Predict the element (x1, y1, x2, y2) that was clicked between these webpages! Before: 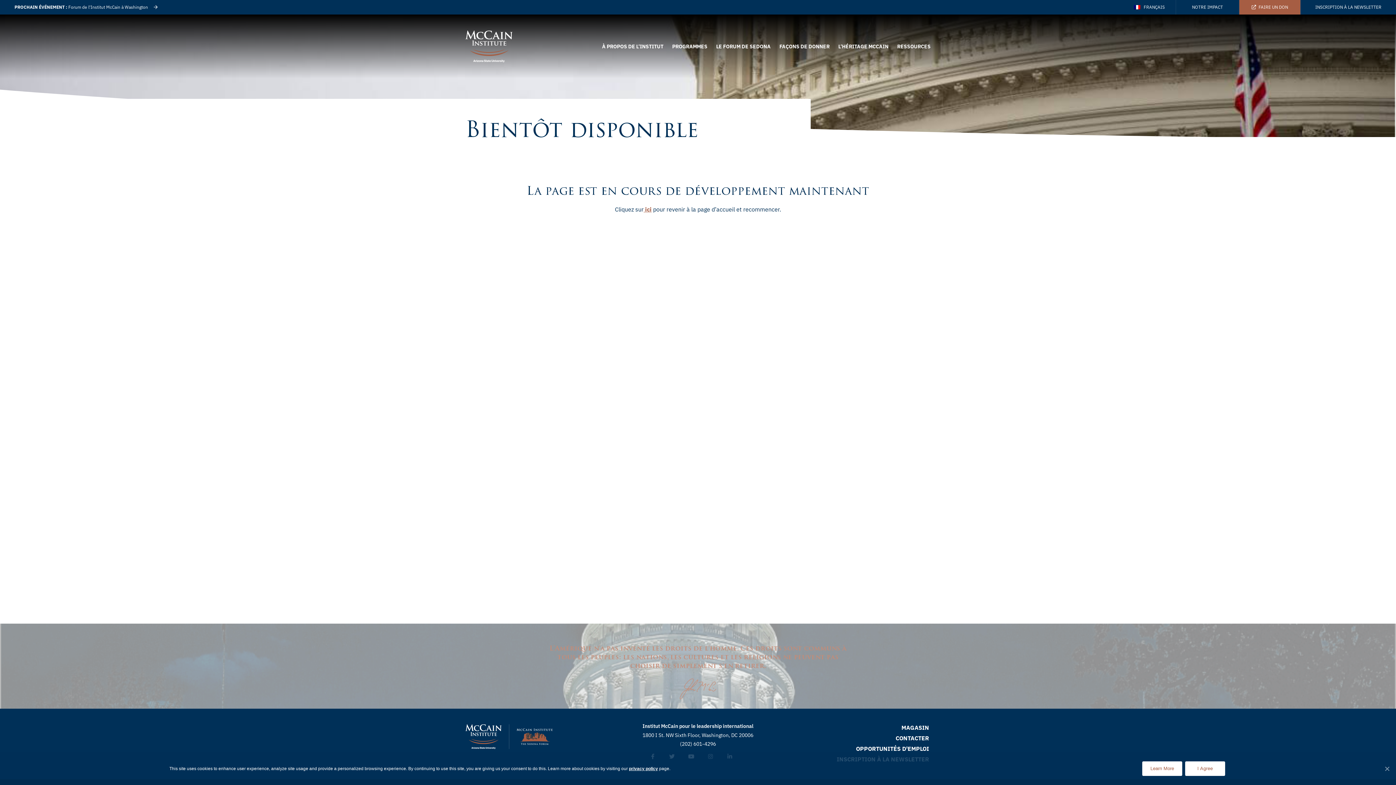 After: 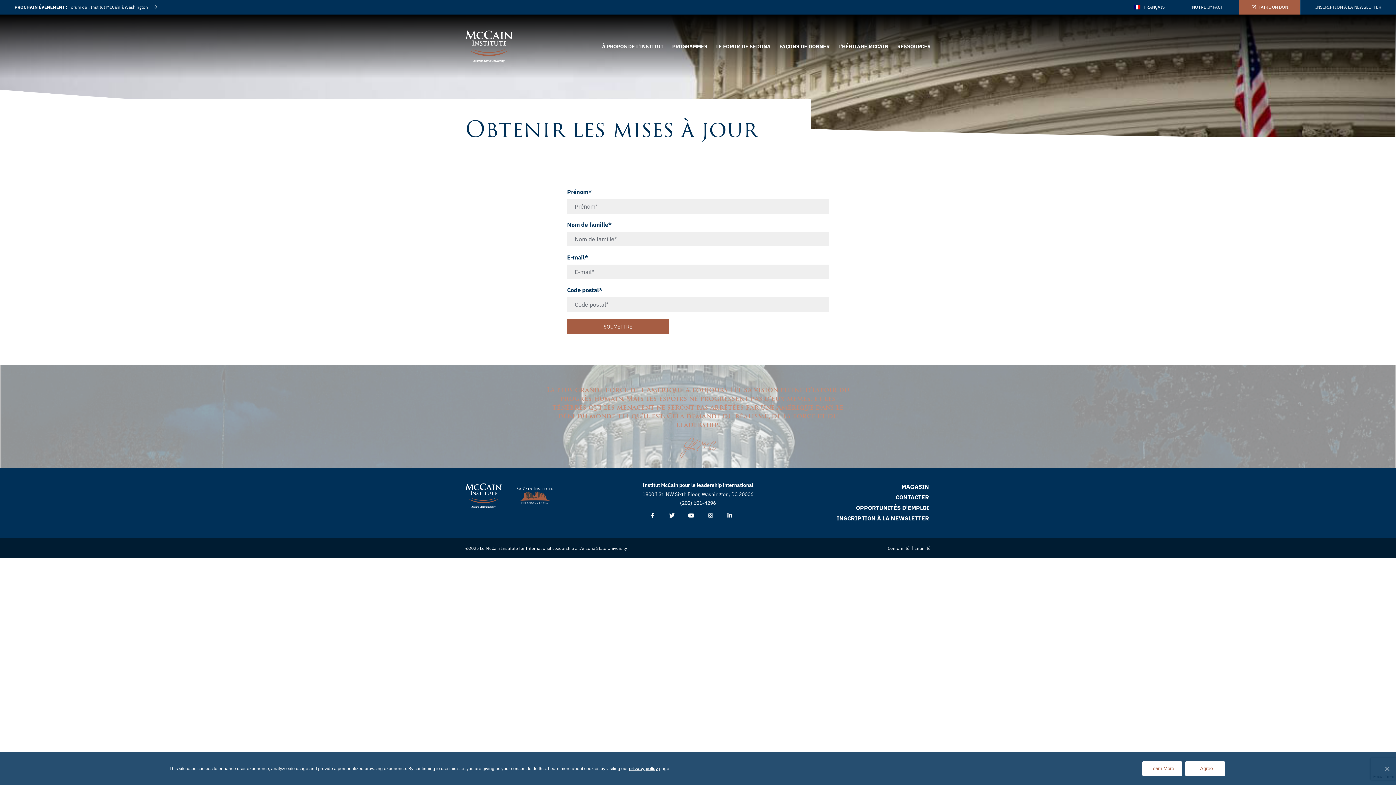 Action: bbox: (1301, 0, 1396, 14) label: INSCRIPTION À LA NEWSLETTER